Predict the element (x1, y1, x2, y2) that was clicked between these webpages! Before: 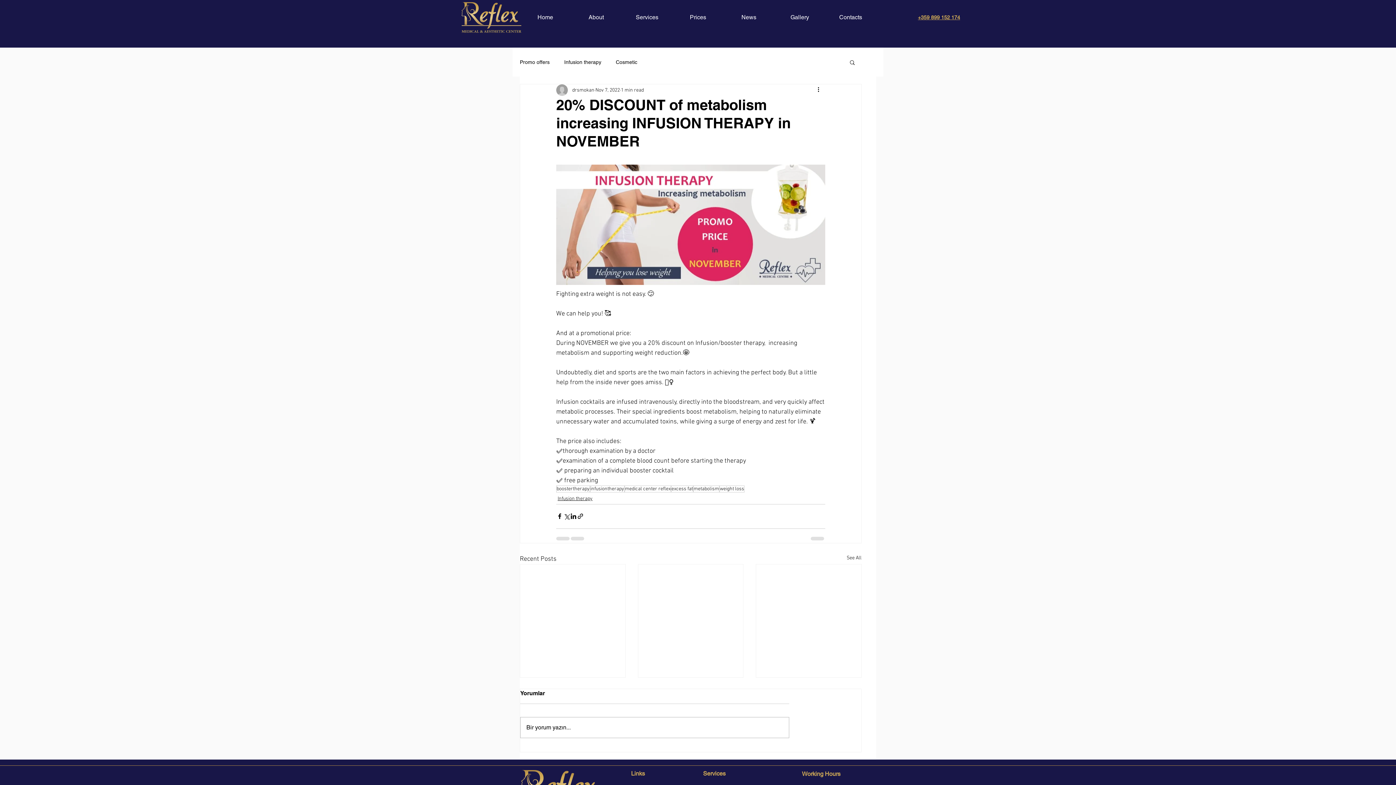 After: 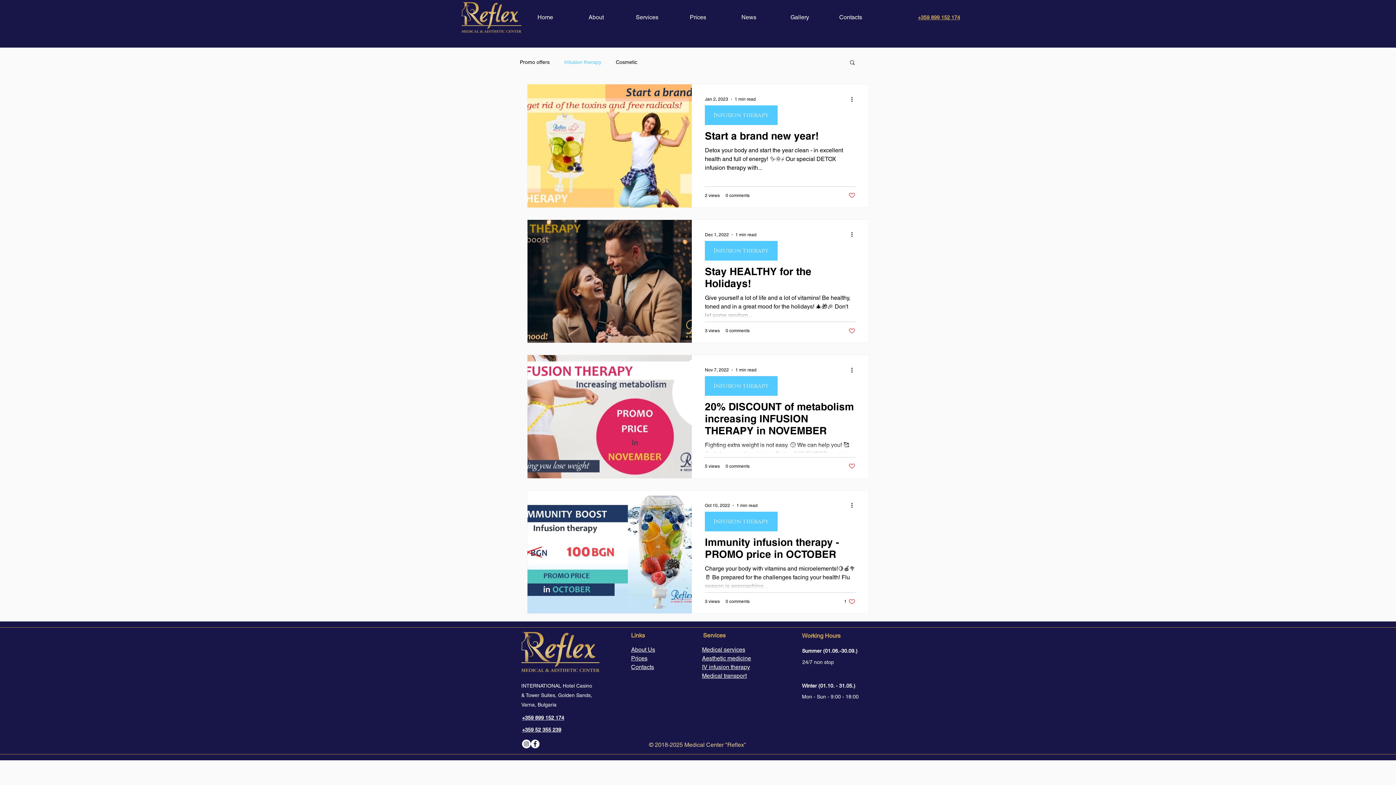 Action: label: Infusion therapy bbox: (557, 495, 592, 502)